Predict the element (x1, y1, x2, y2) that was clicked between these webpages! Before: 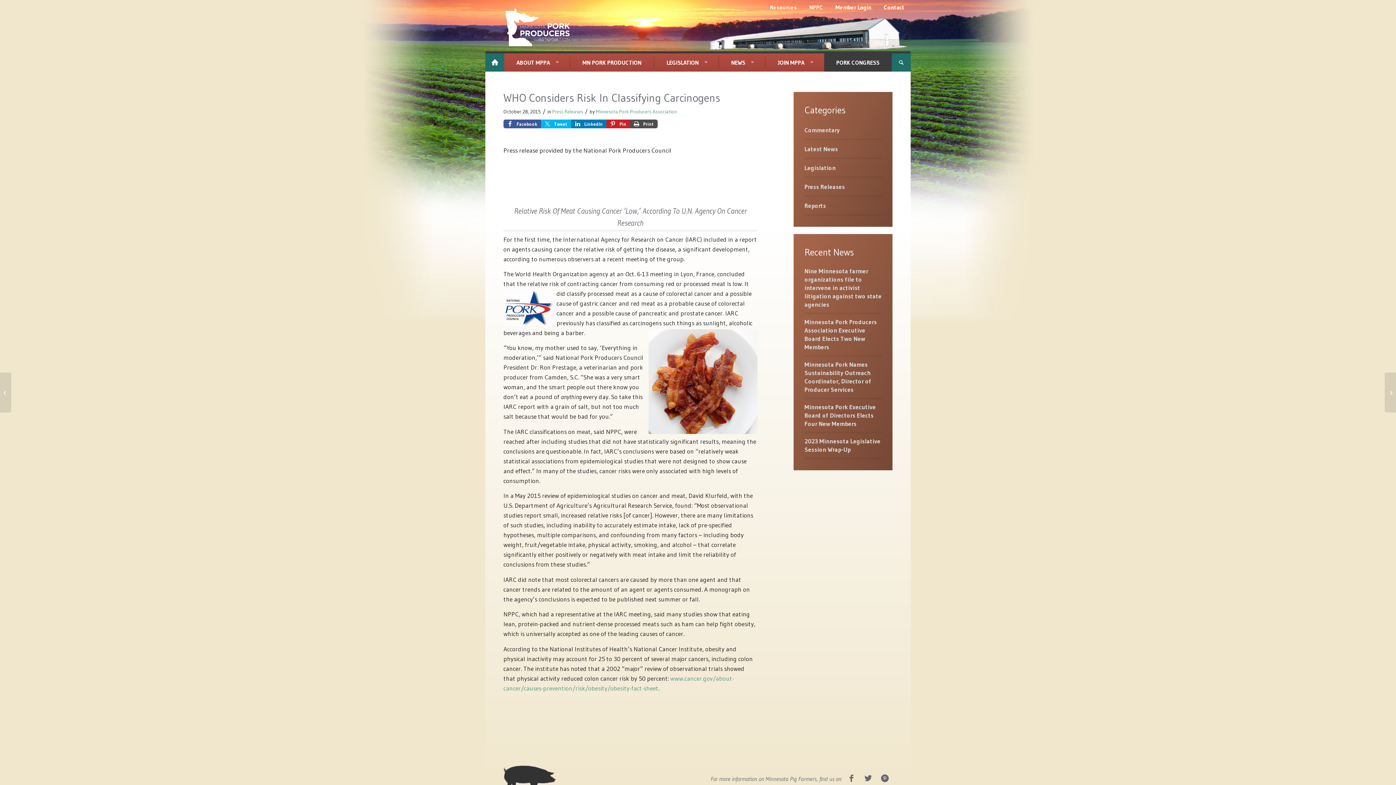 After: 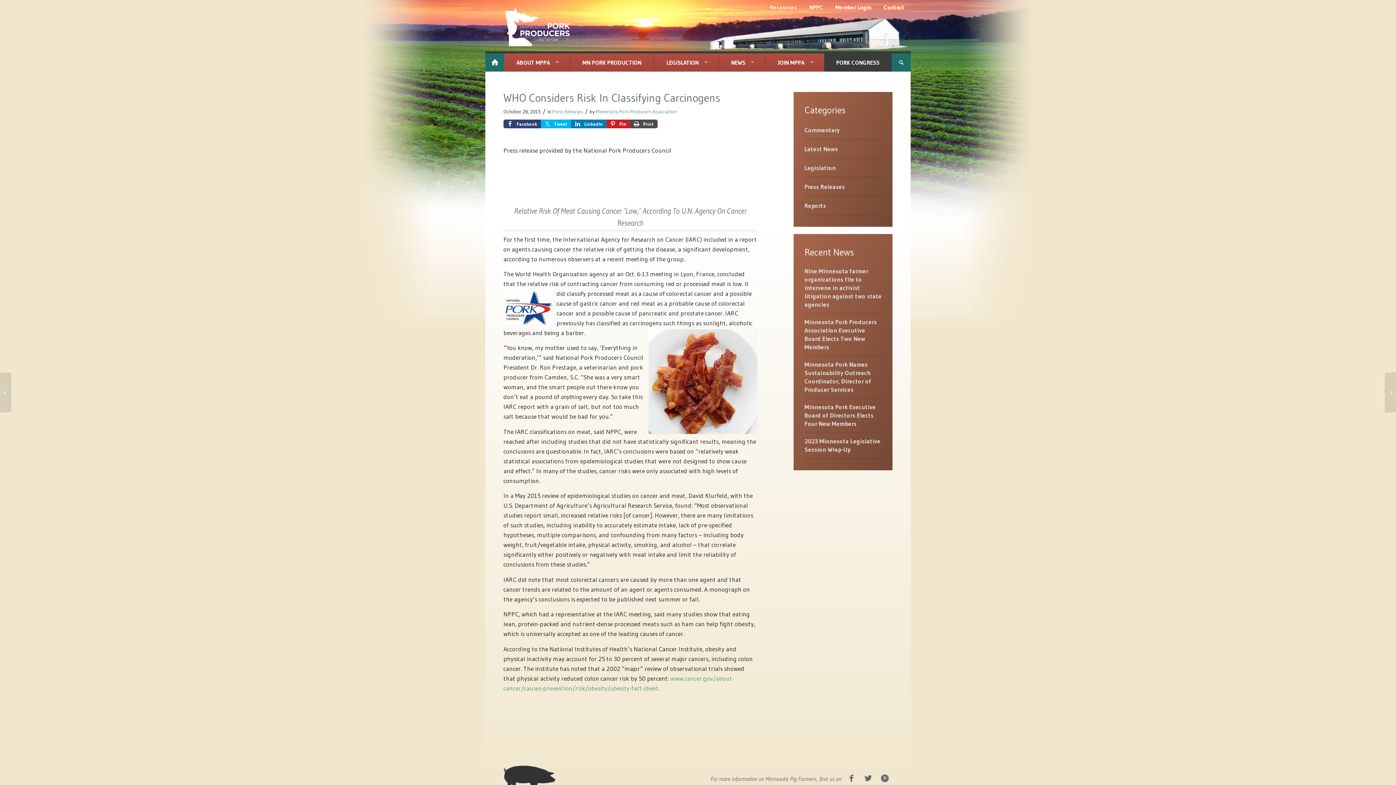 Action: bbox: (503, 119, 541, 128) label: Facebook